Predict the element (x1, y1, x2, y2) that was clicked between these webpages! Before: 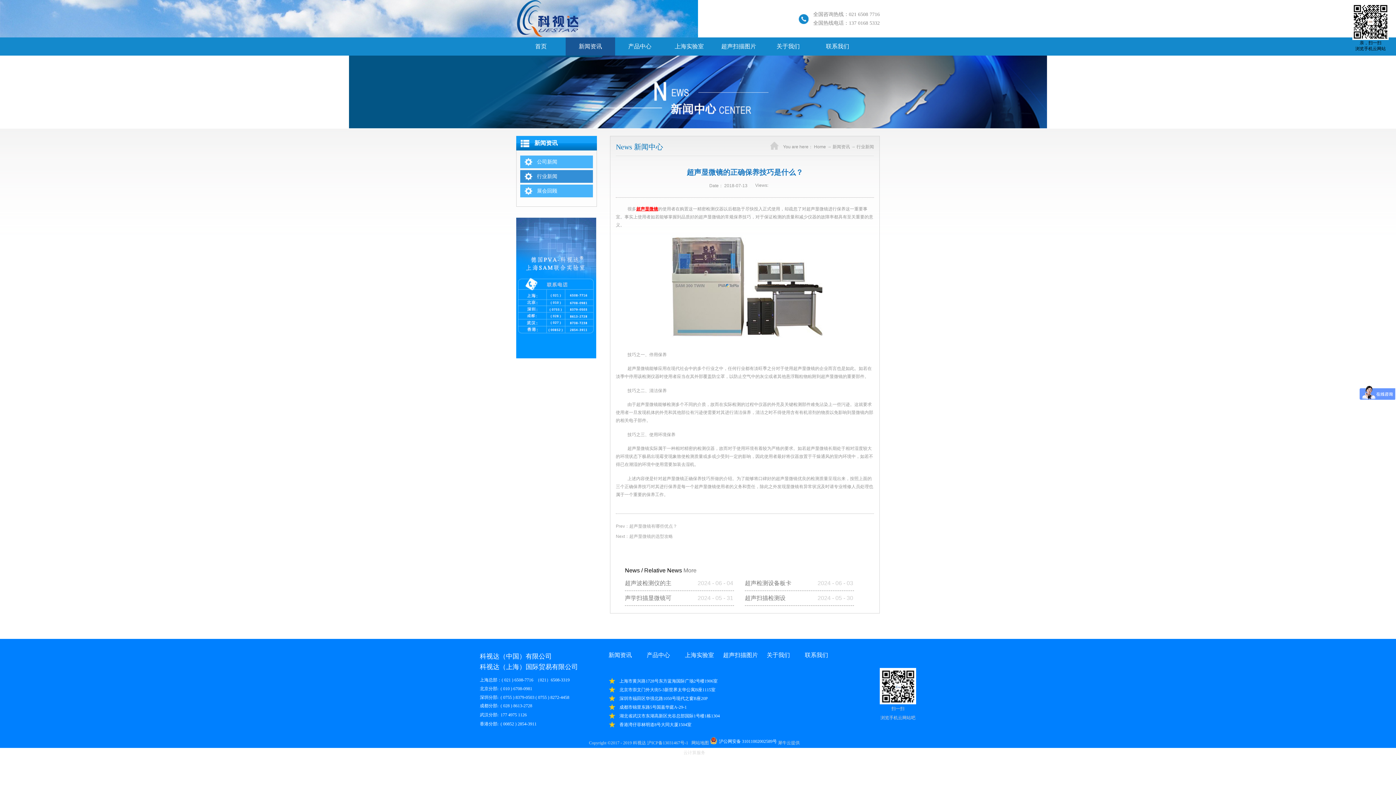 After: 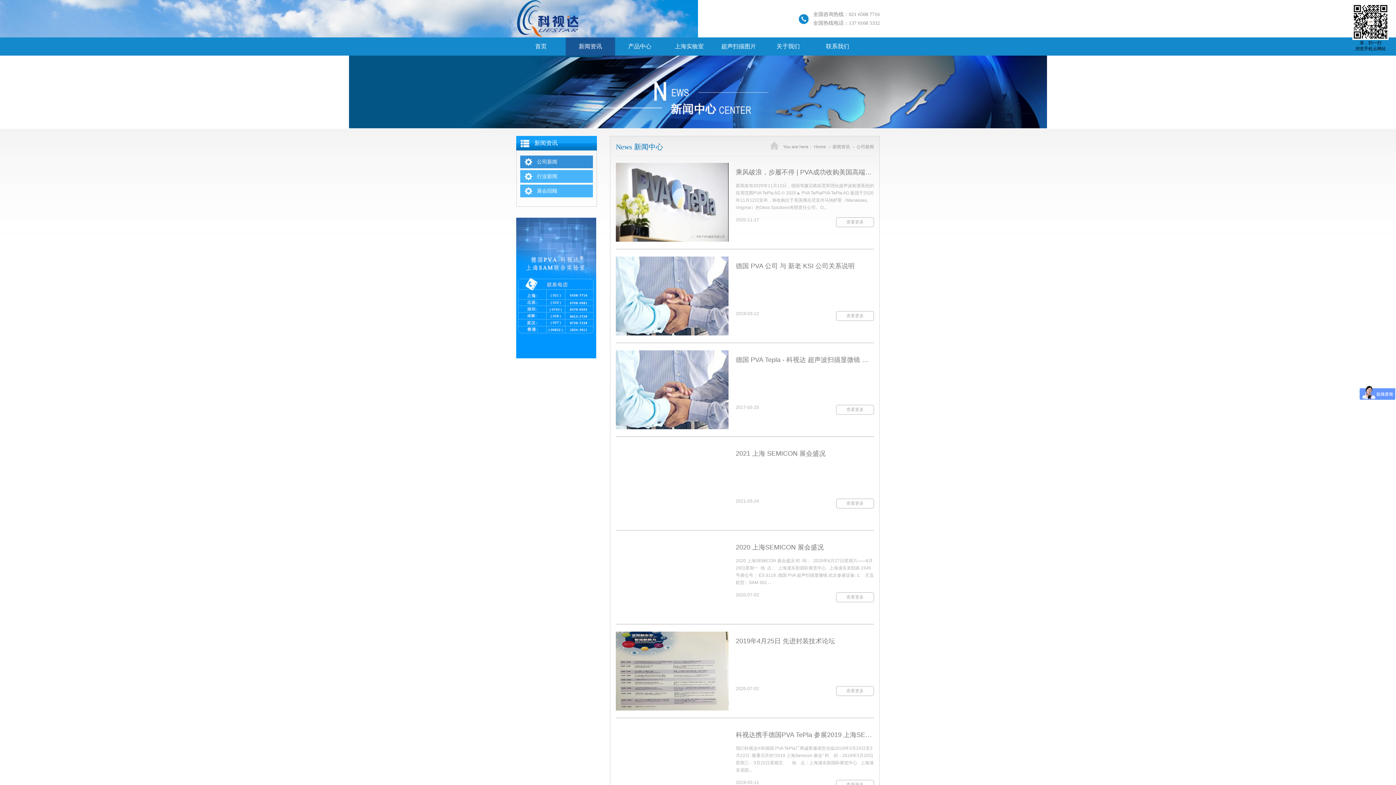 Action: bbox: (520, 155, 593, 168) label: 公司新闻